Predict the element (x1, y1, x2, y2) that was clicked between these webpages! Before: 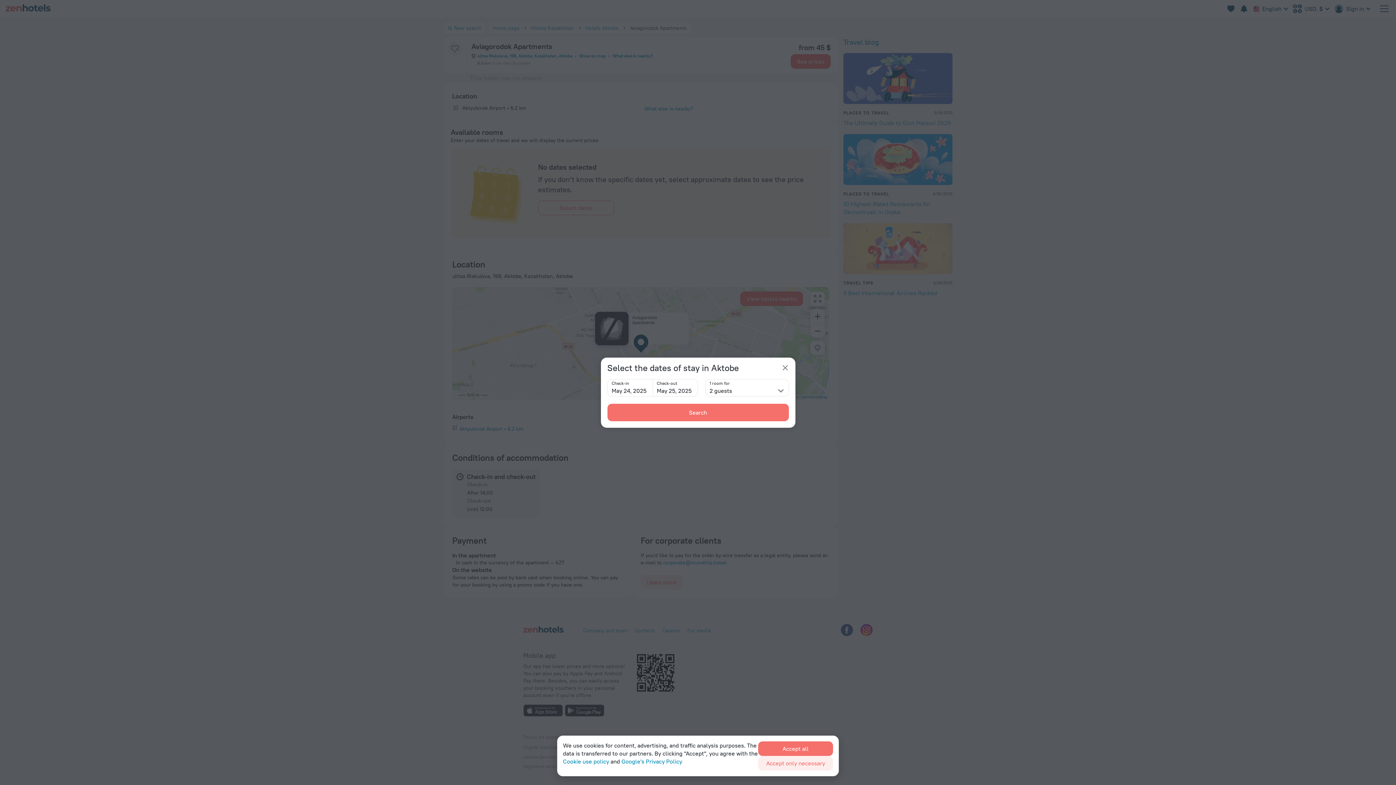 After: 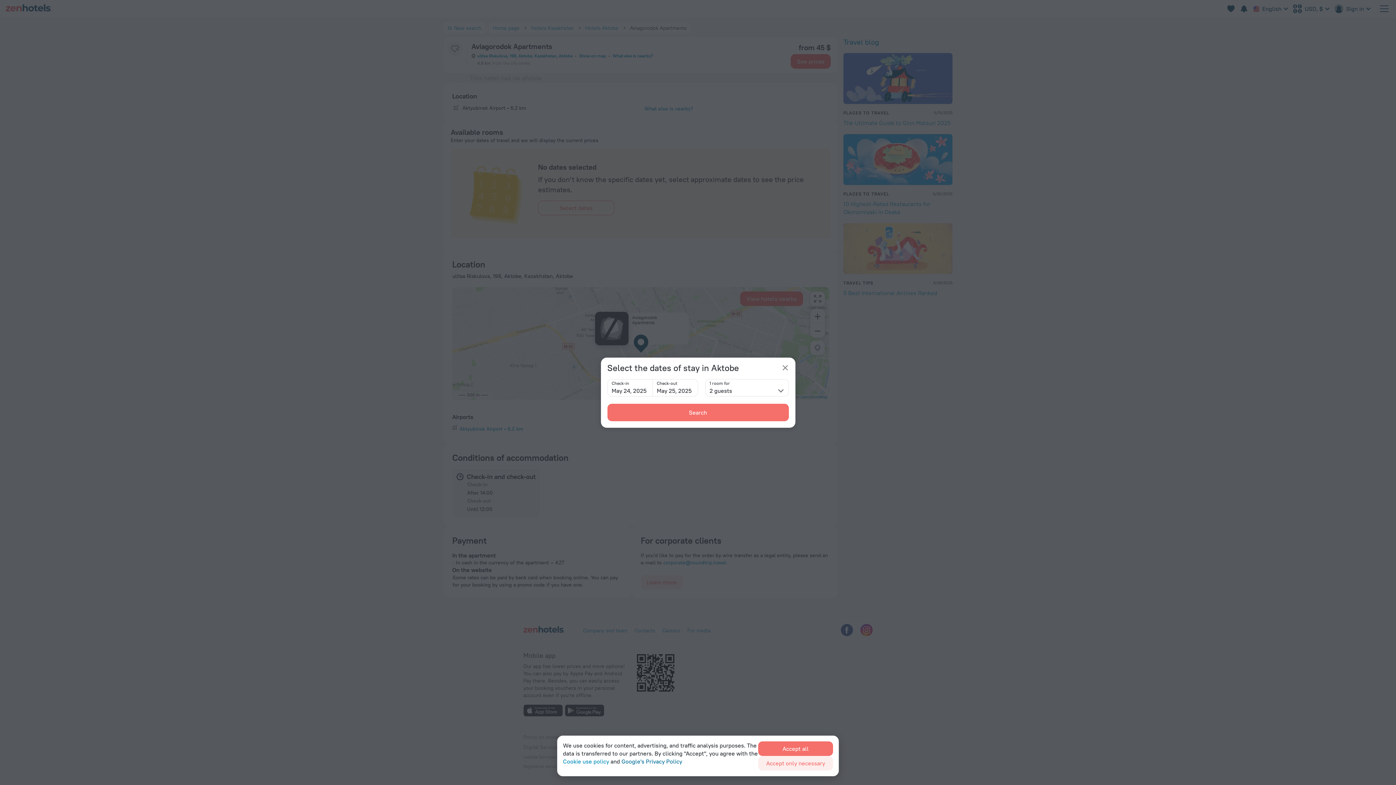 Action: bbox: (621, 757, 682, 765) label: Google's Privacy Policy